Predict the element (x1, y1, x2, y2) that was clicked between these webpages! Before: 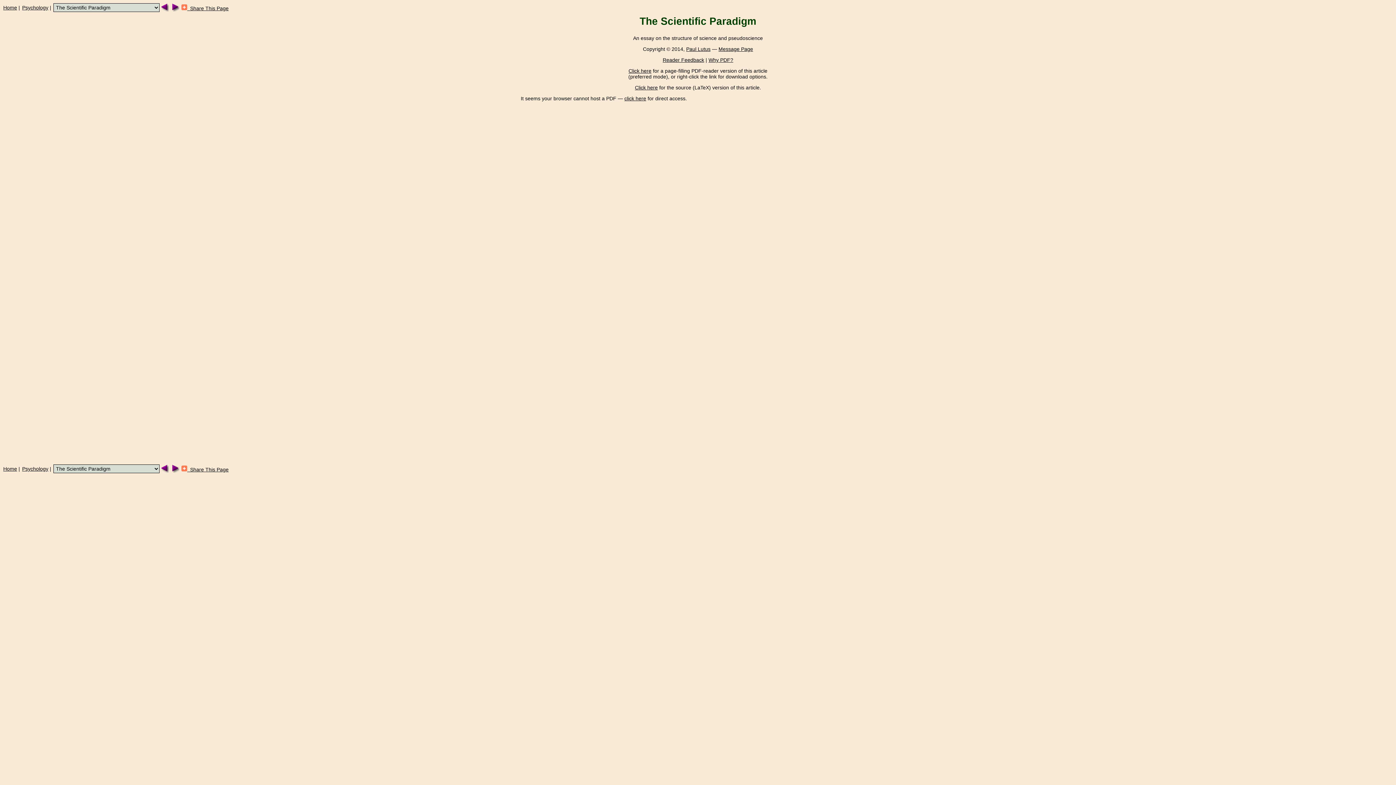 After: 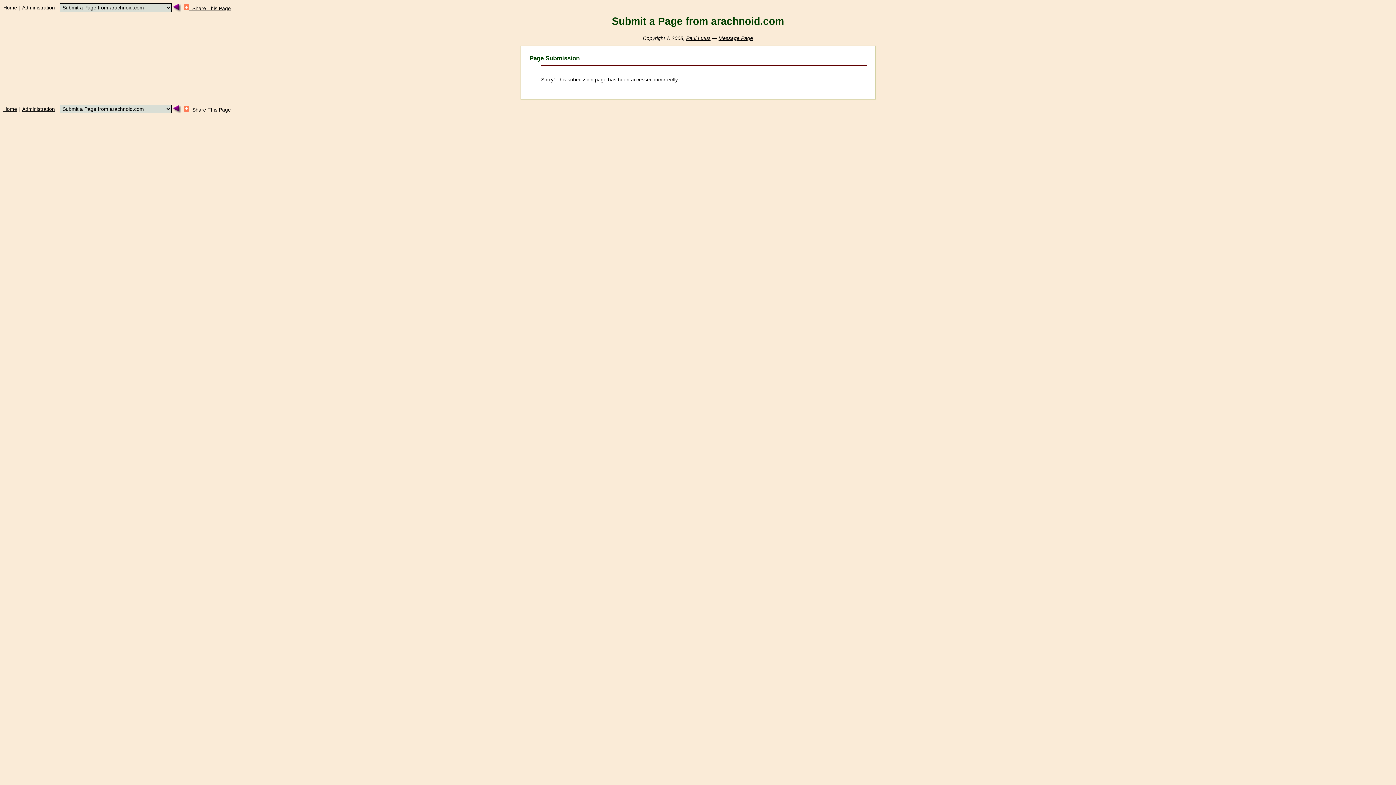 Action: bbox: (181, 466, 228, 472) label:   Share This Page